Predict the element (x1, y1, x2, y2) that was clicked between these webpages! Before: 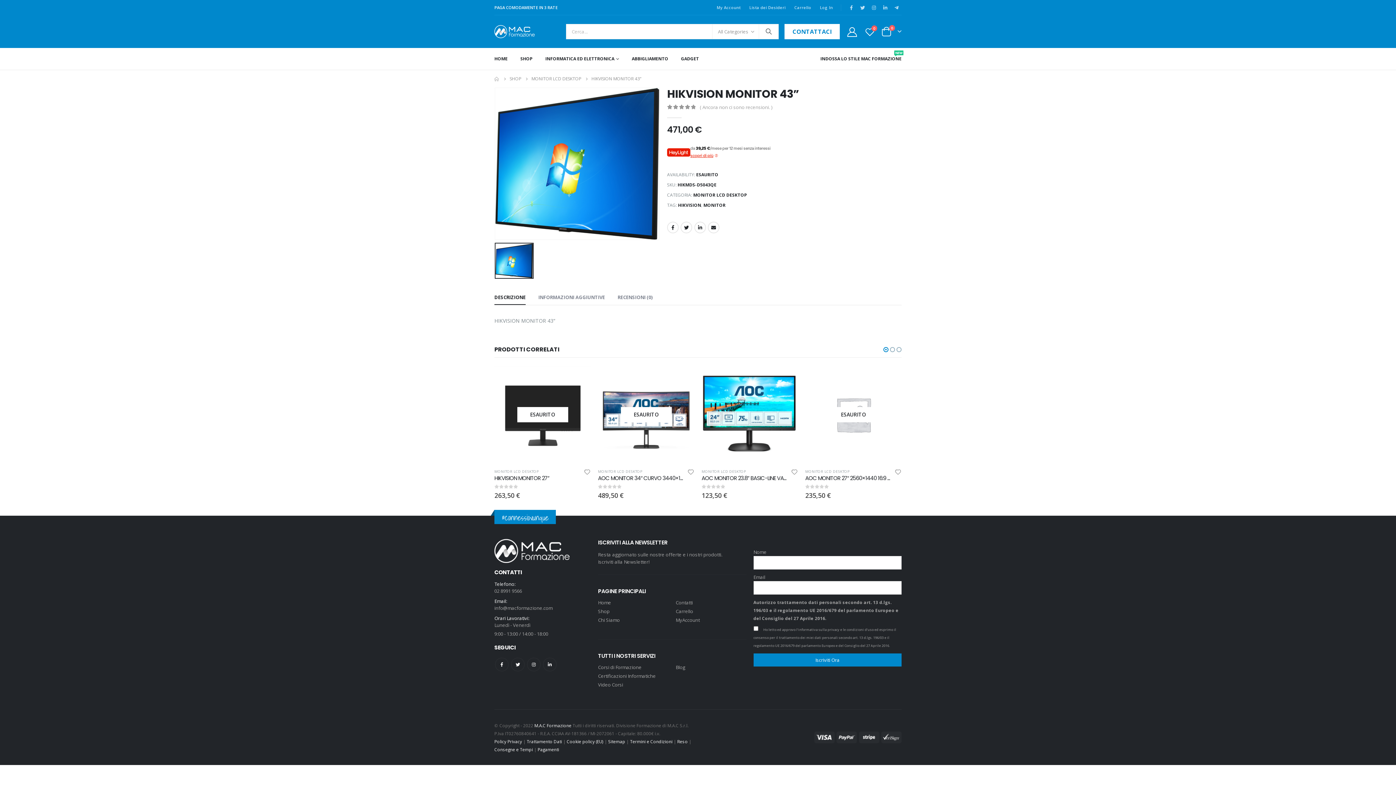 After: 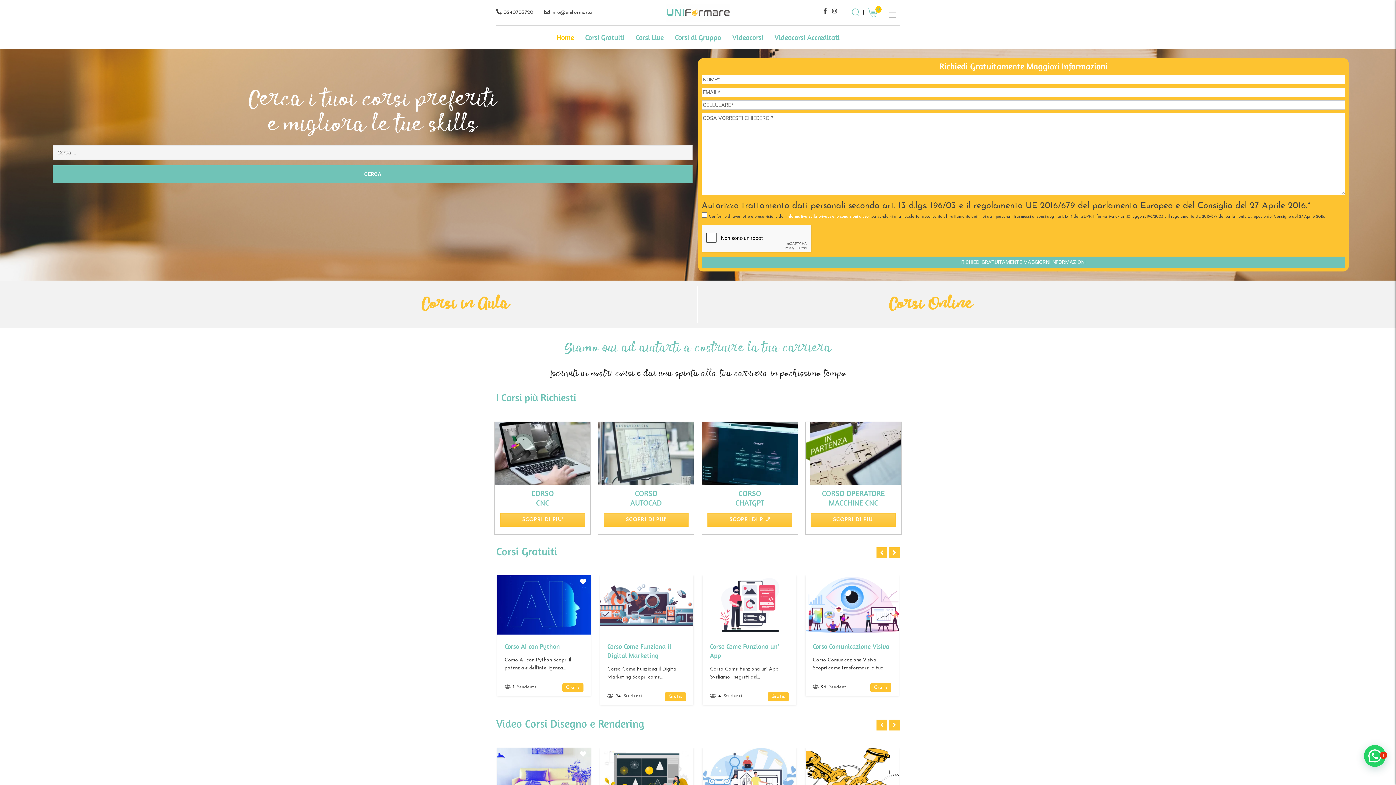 Action: bbox: (598, 681, 623, 688) label: Video Corsi